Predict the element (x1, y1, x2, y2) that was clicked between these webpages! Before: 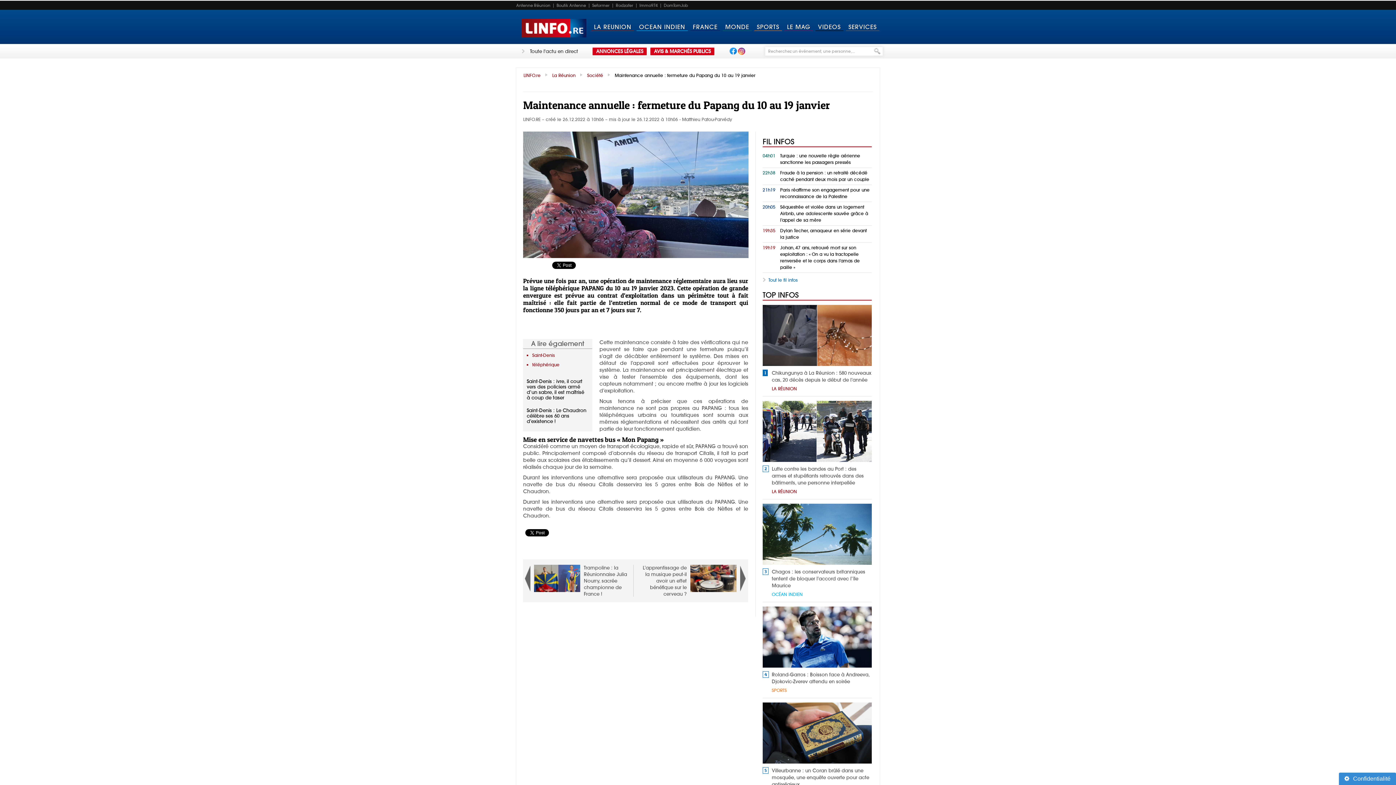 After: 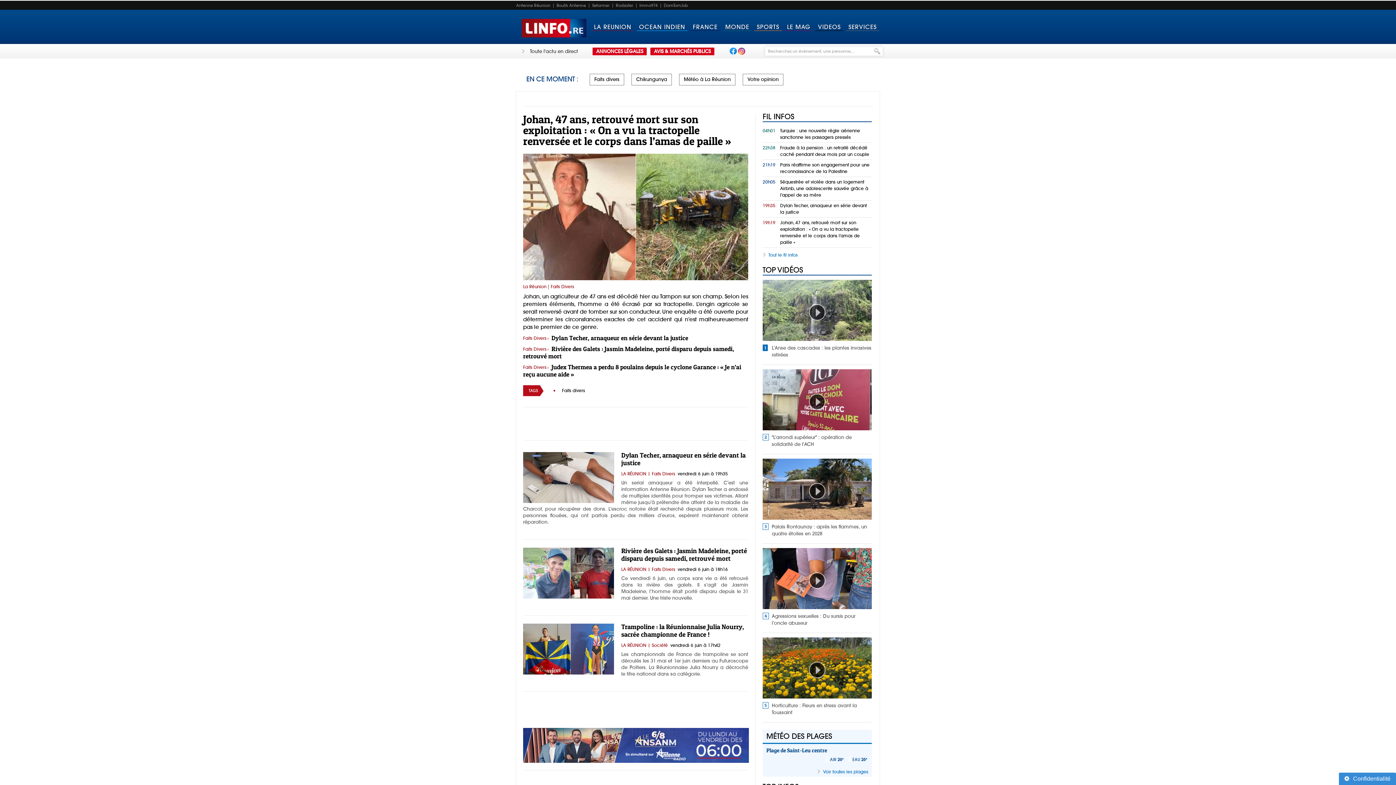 Action: label: LINFO.re bbox: (523, 72, 540, 78)